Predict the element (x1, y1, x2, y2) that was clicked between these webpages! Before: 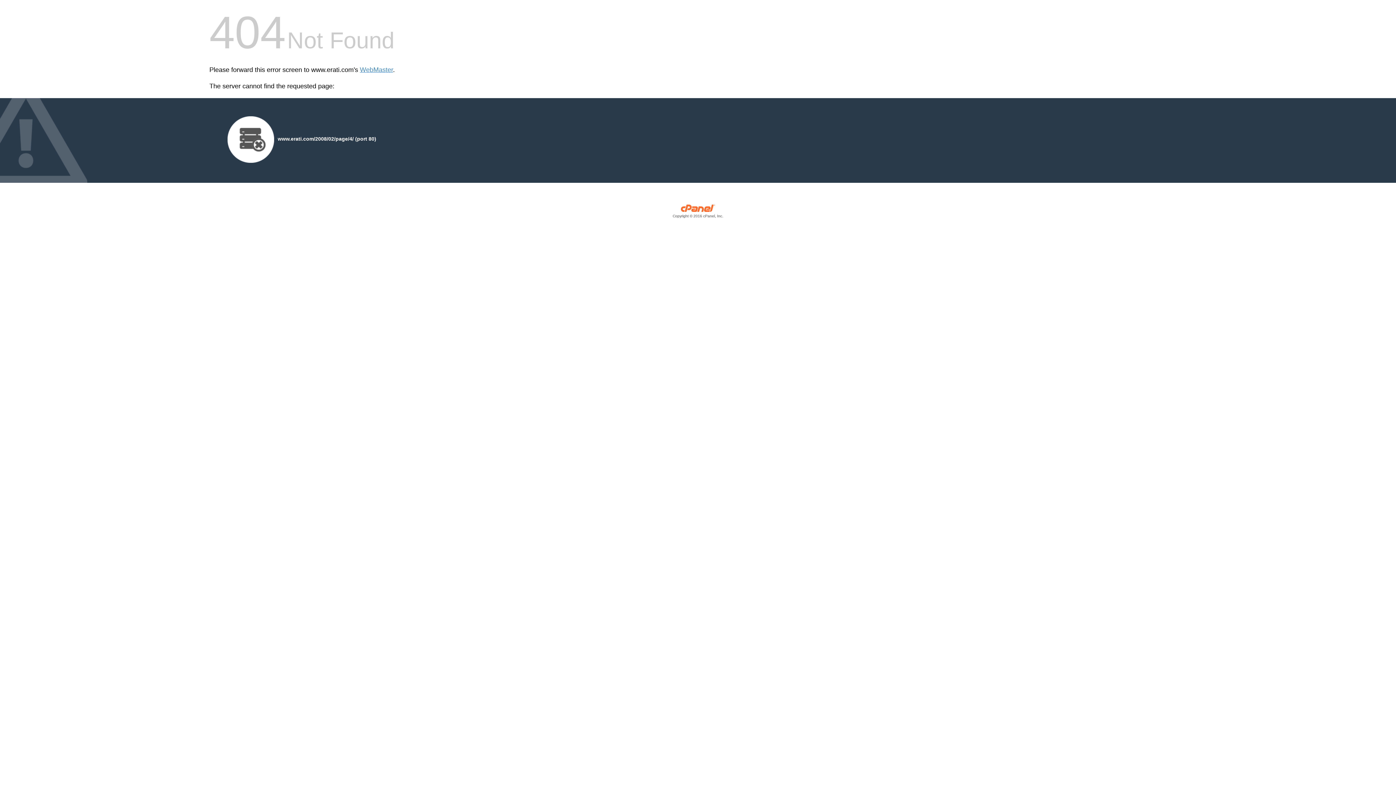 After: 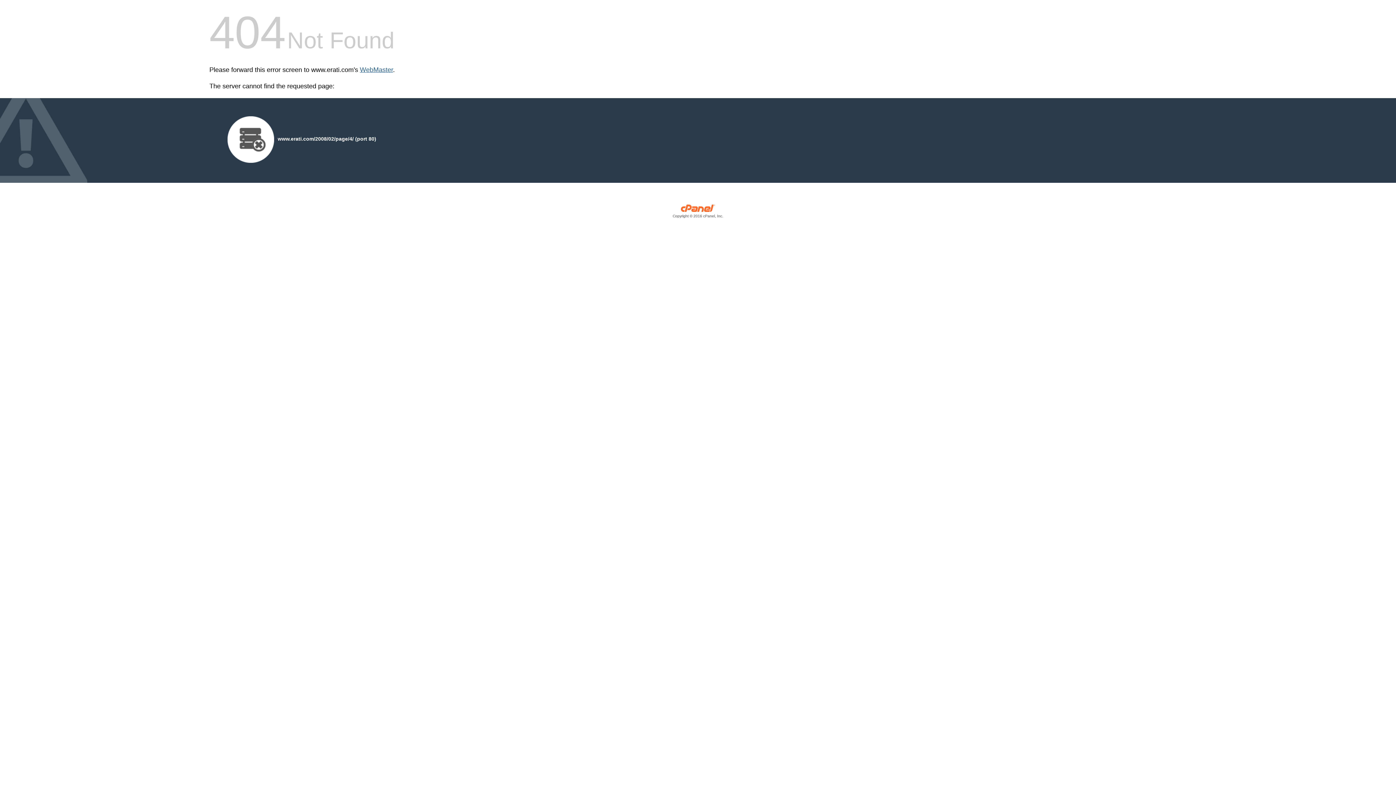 Action: label: WebMaster bbox: (360, 66, 393, 73)